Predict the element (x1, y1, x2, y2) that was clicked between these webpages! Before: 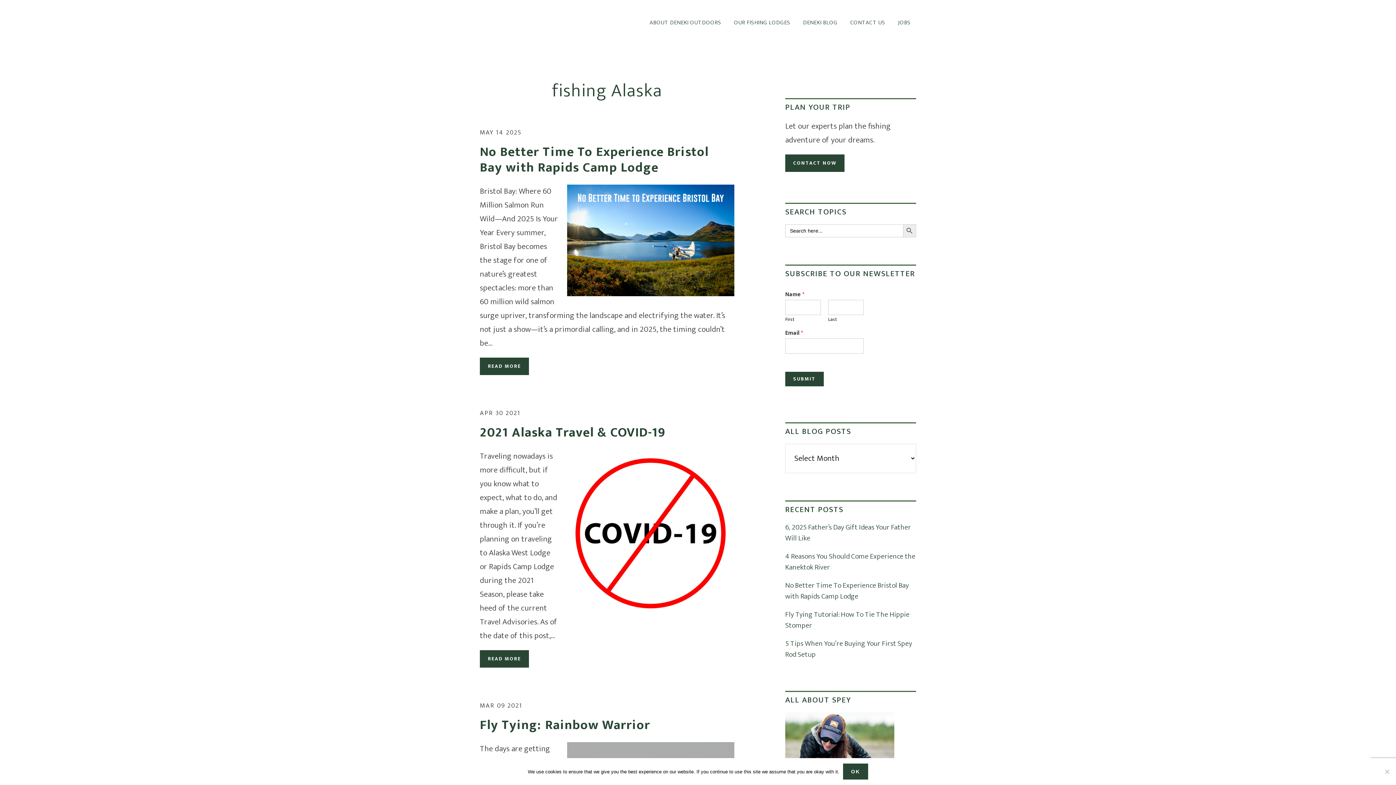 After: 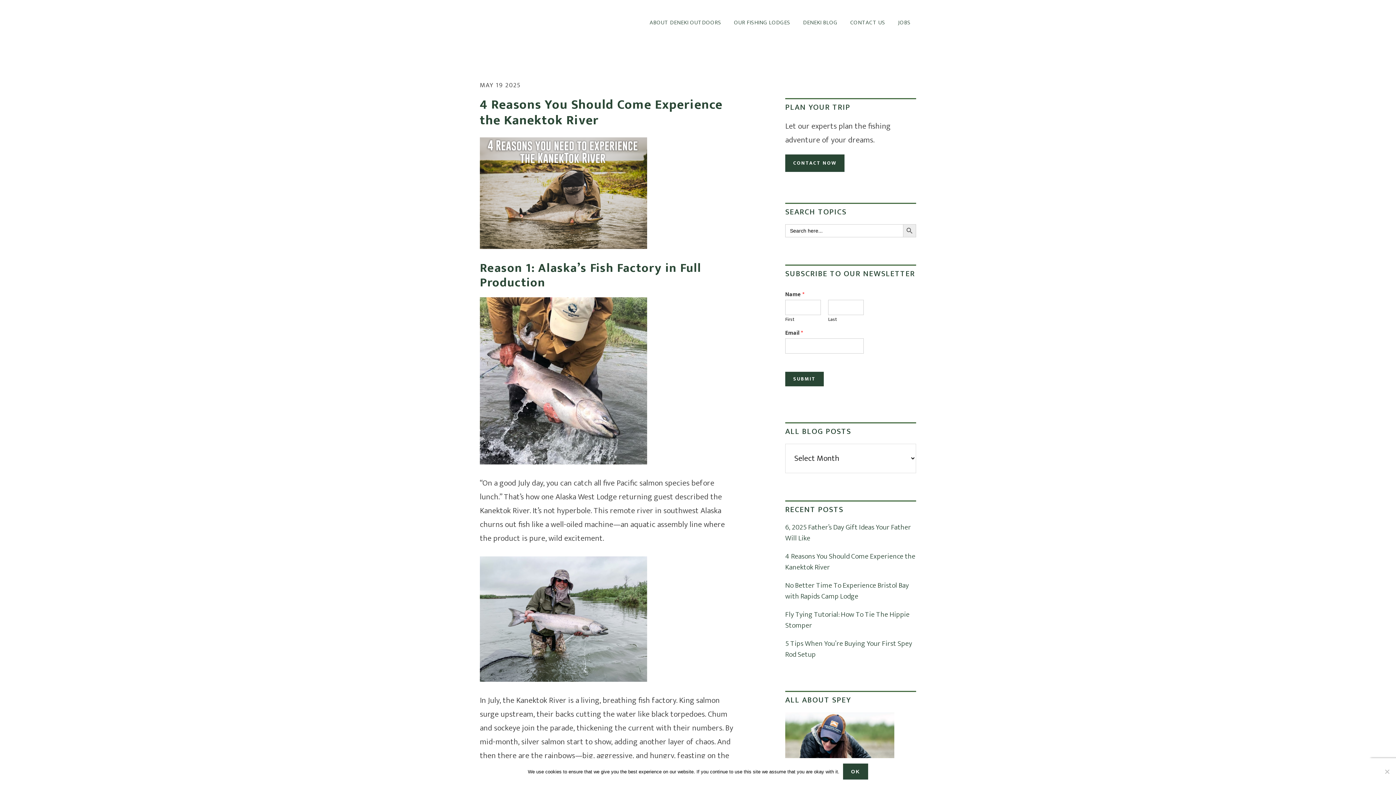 Action: label: 4 Reasons You Should Come Experience the Kanektok River bbox: (785, 550, 915, 573)